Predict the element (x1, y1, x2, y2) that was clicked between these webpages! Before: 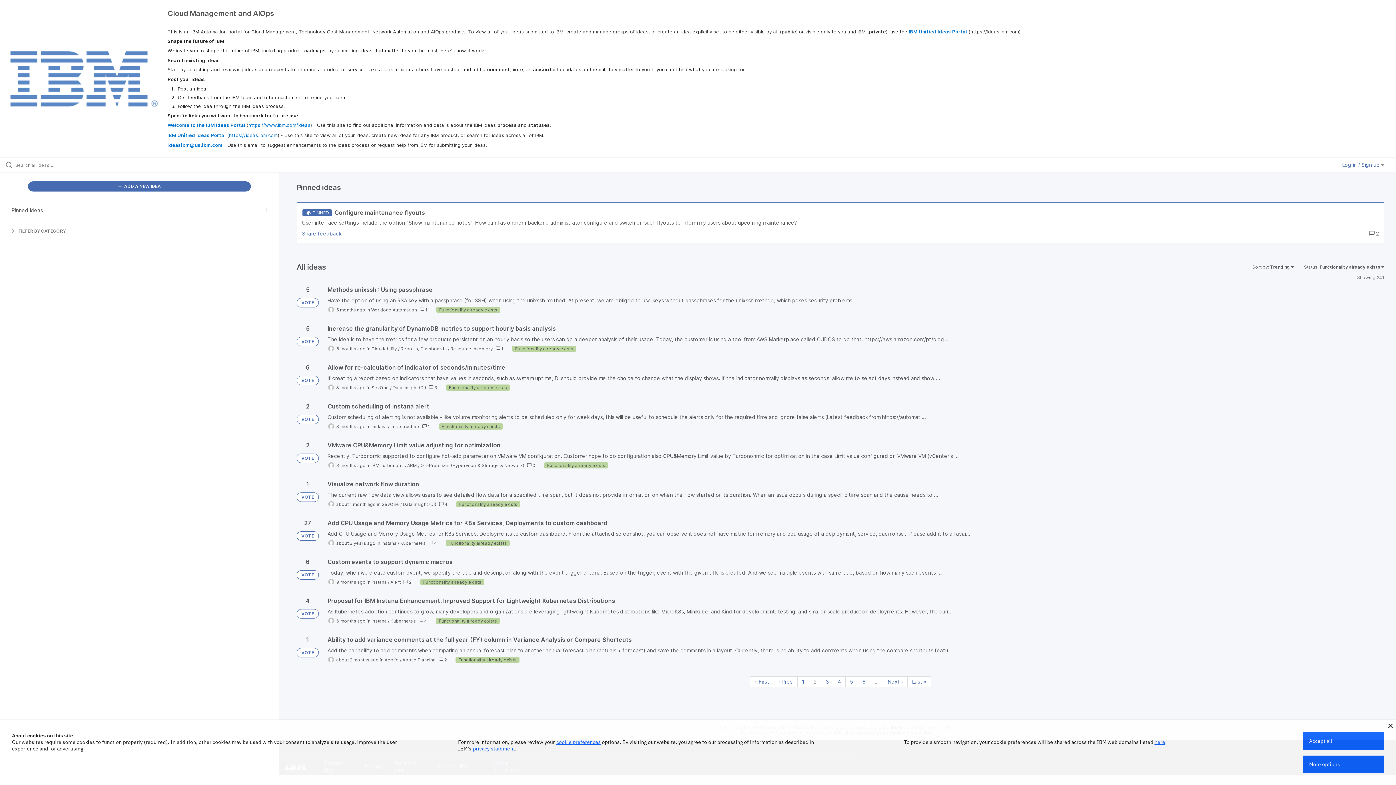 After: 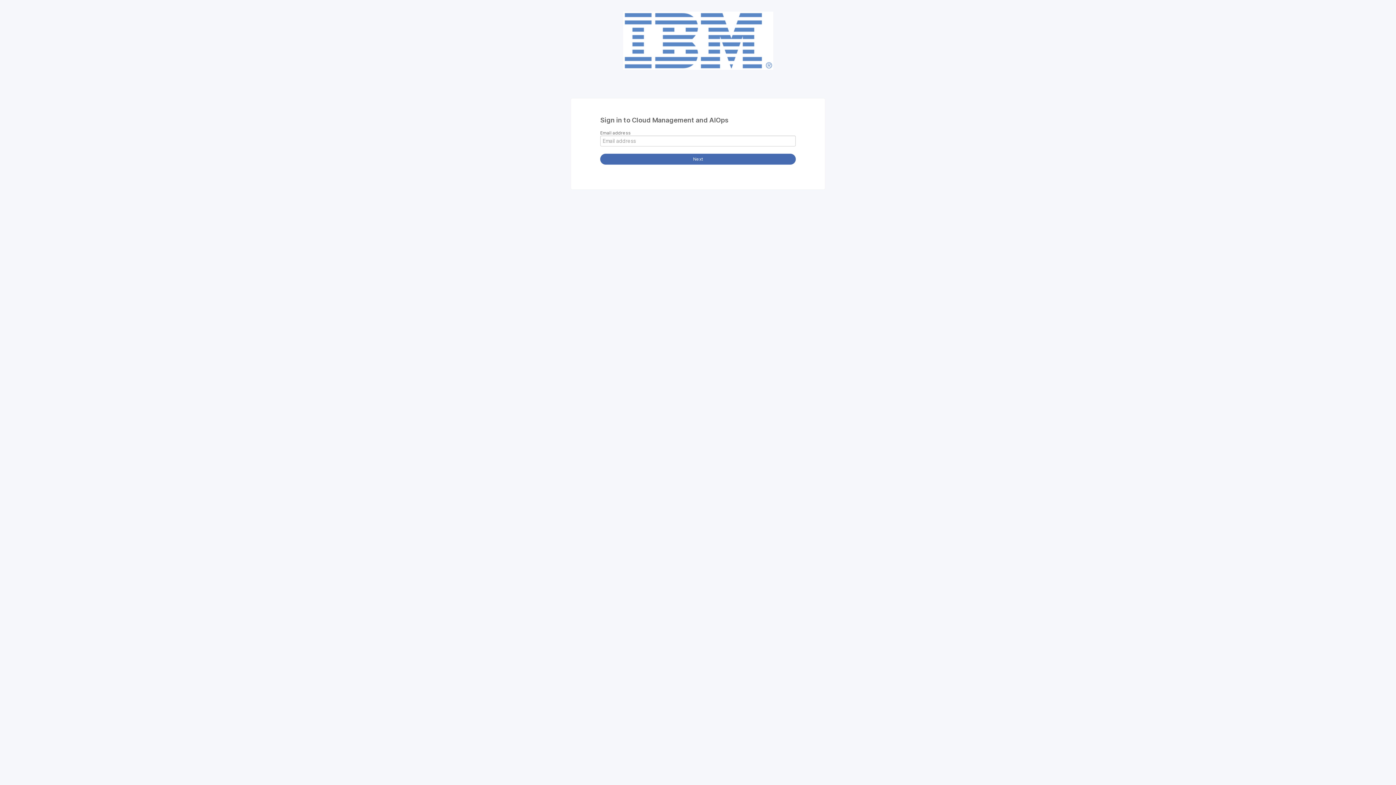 Action: bbox: (1342, 161, 1384, 168) label: Log in / Sign up 